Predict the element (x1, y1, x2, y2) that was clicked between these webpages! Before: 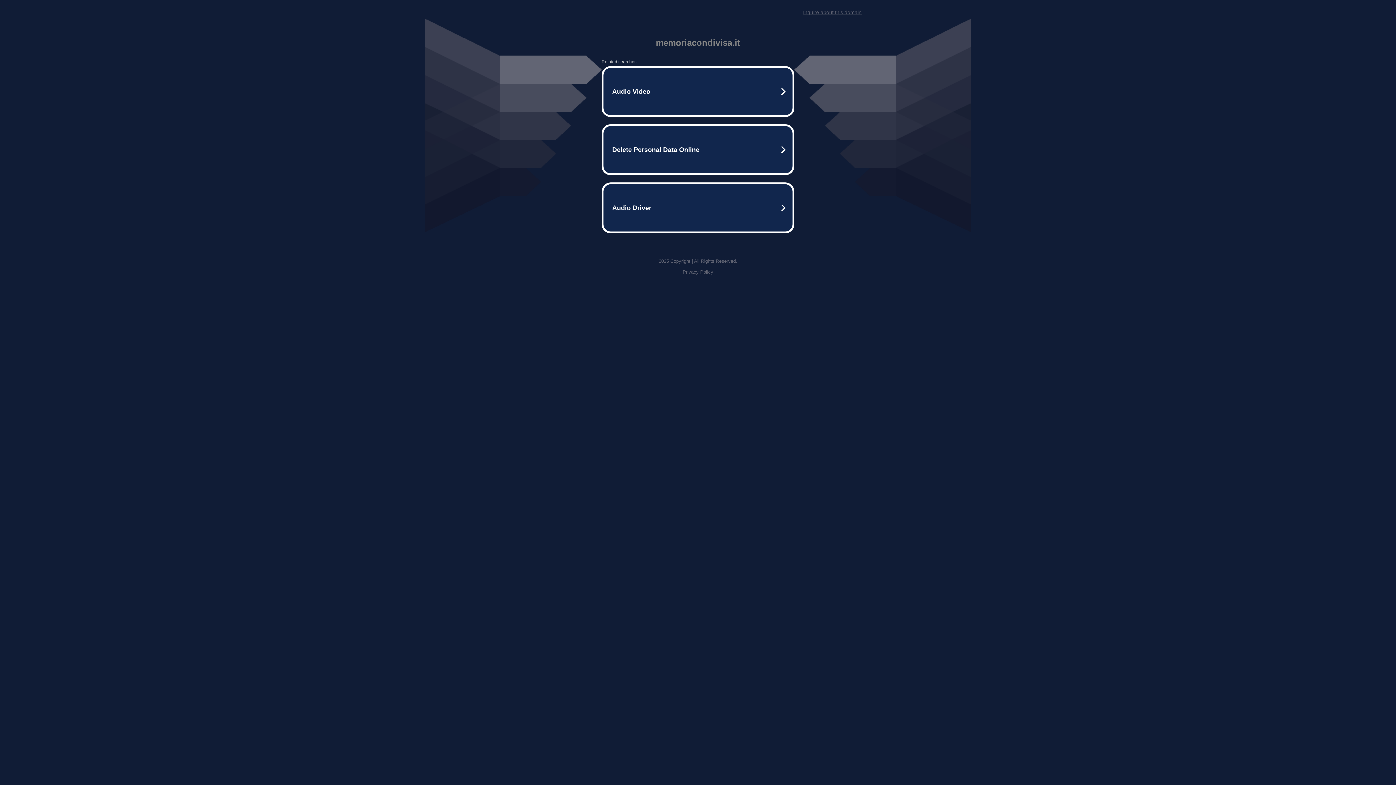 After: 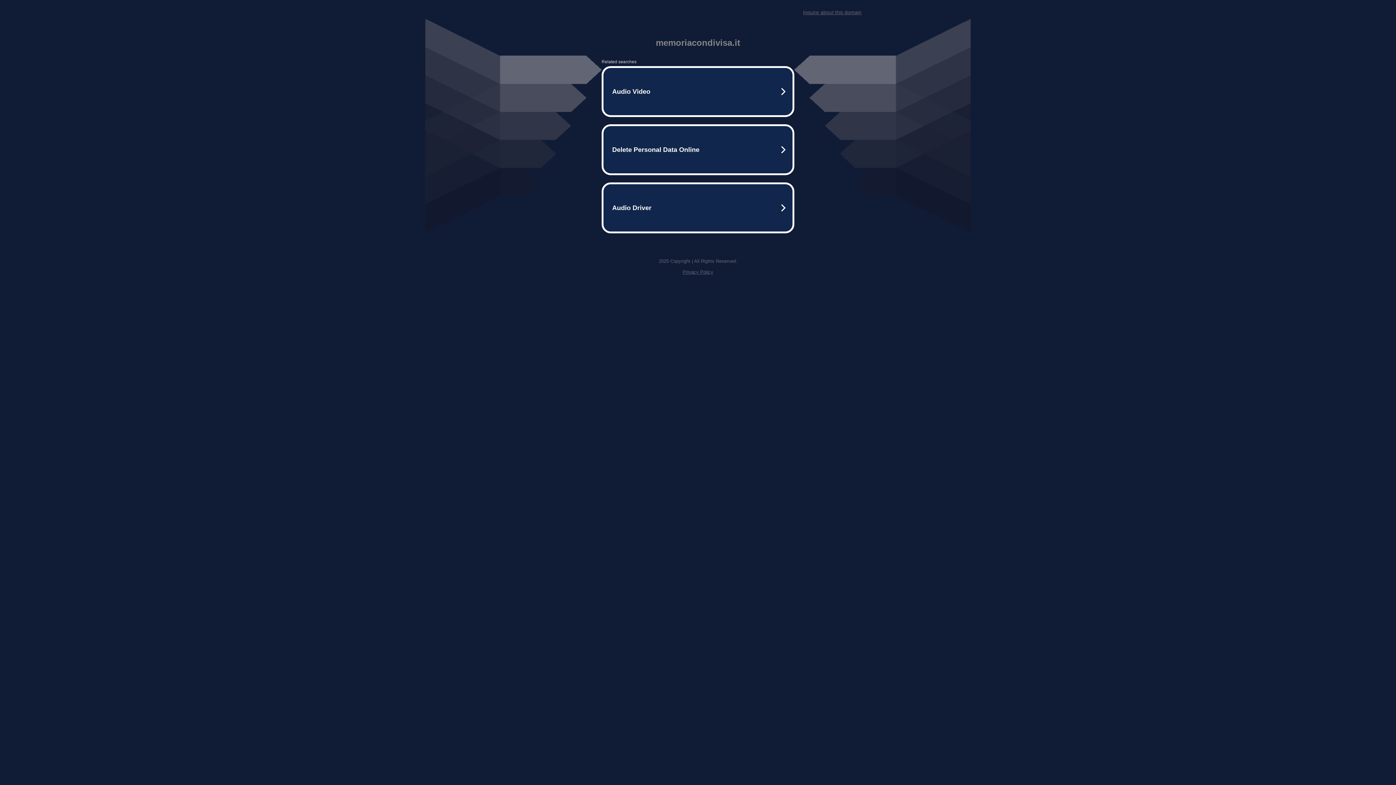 Action: bbox: (682, 269, 713, 274) label: Privacy Policy